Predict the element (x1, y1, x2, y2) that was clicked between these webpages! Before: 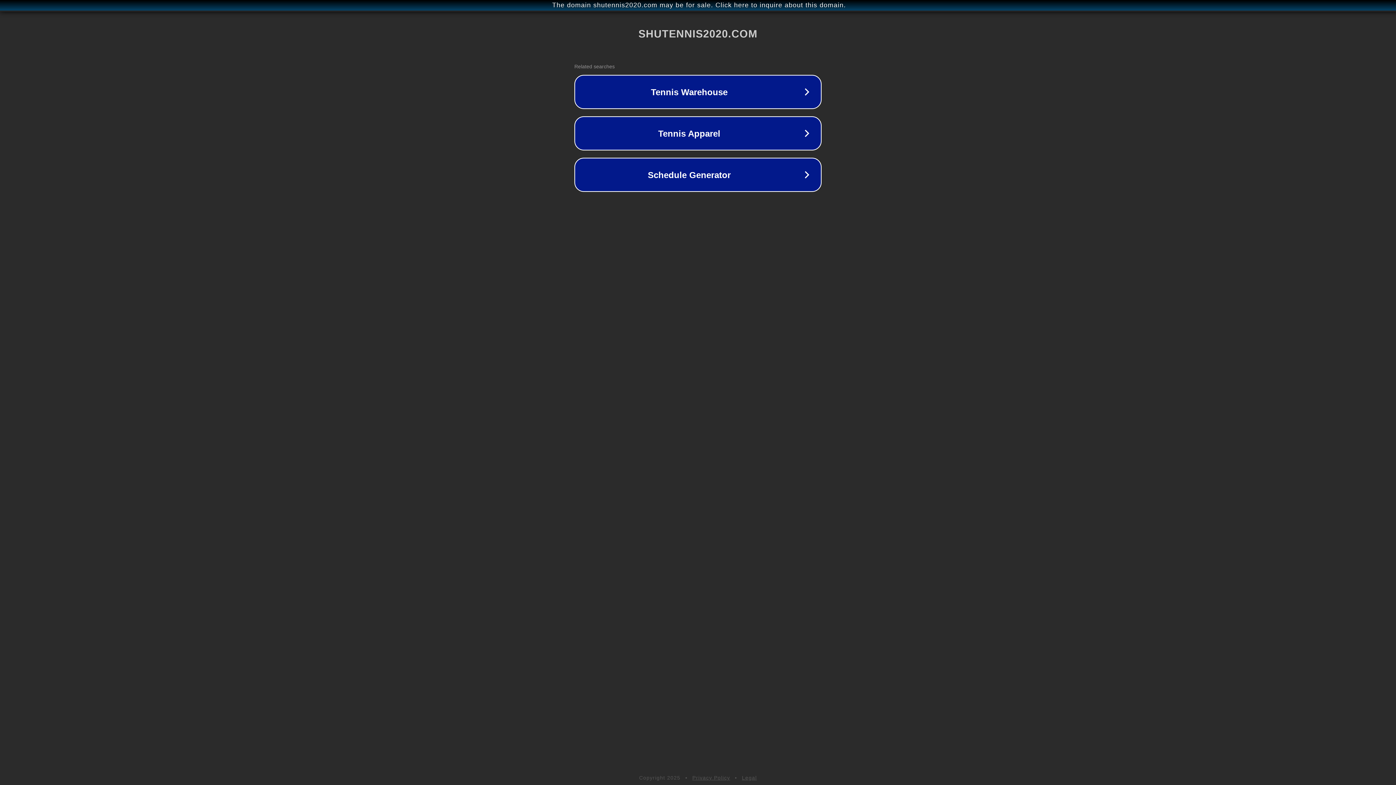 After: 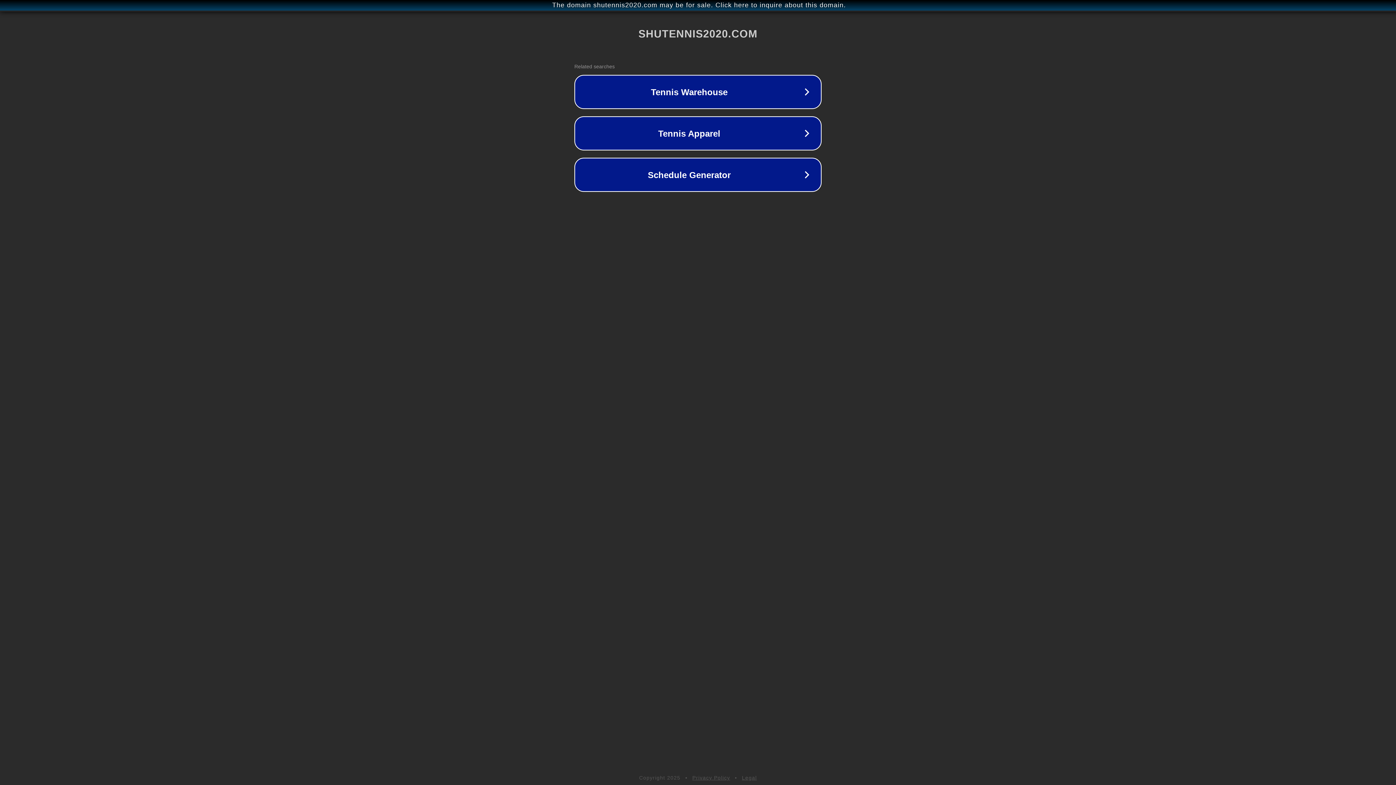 Action: label: Privacy Policy bbox: (692, 775, 730, 781)